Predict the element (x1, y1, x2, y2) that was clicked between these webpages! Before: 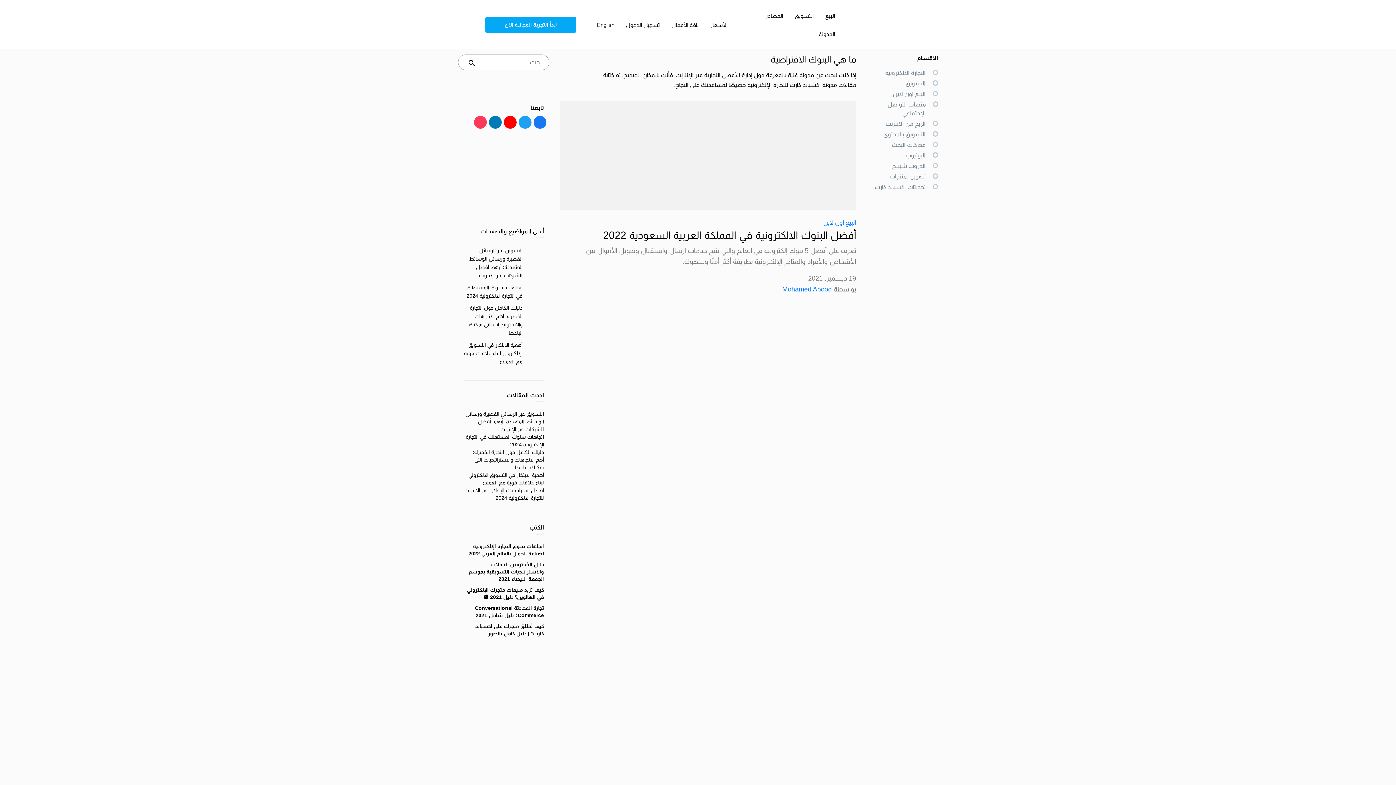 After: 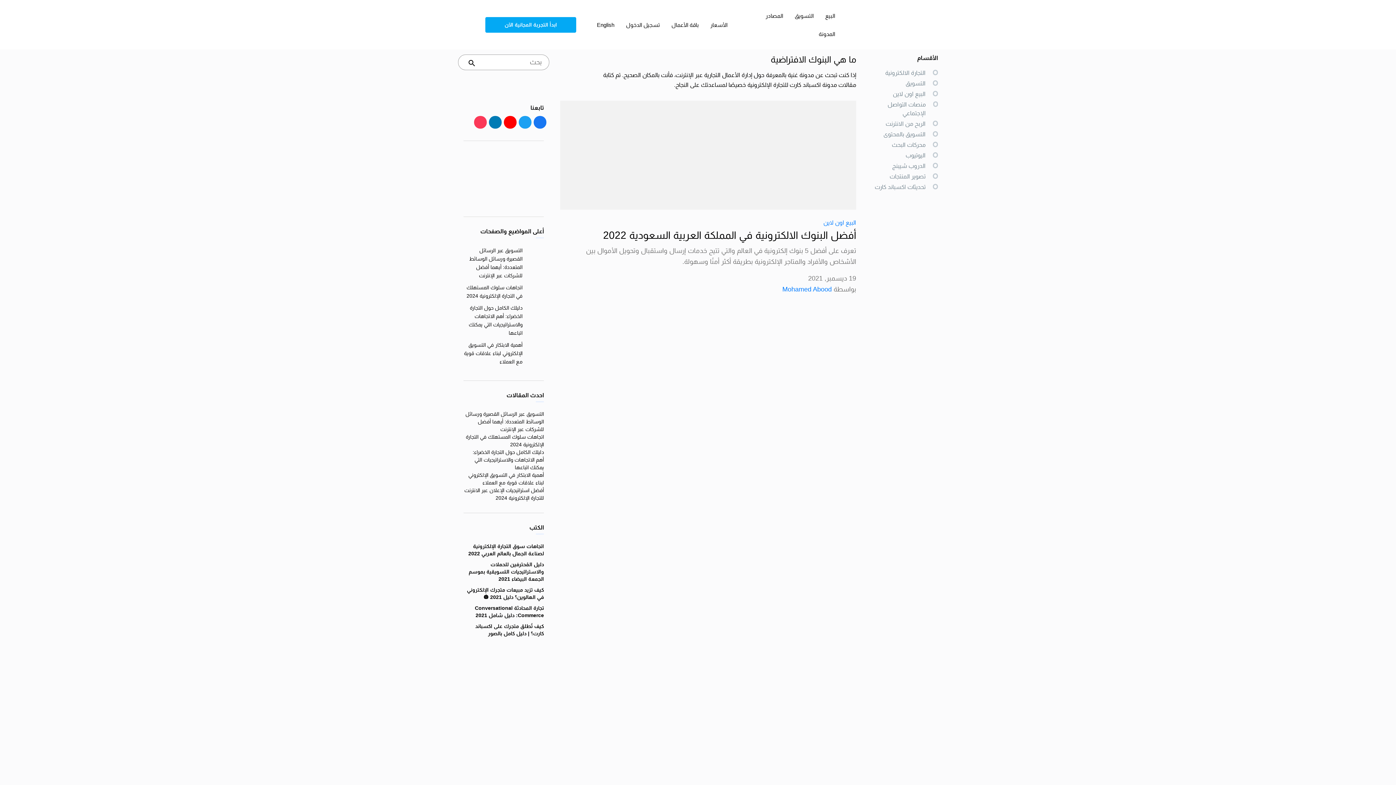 Action: bbox: (463, 175, 544, 181)